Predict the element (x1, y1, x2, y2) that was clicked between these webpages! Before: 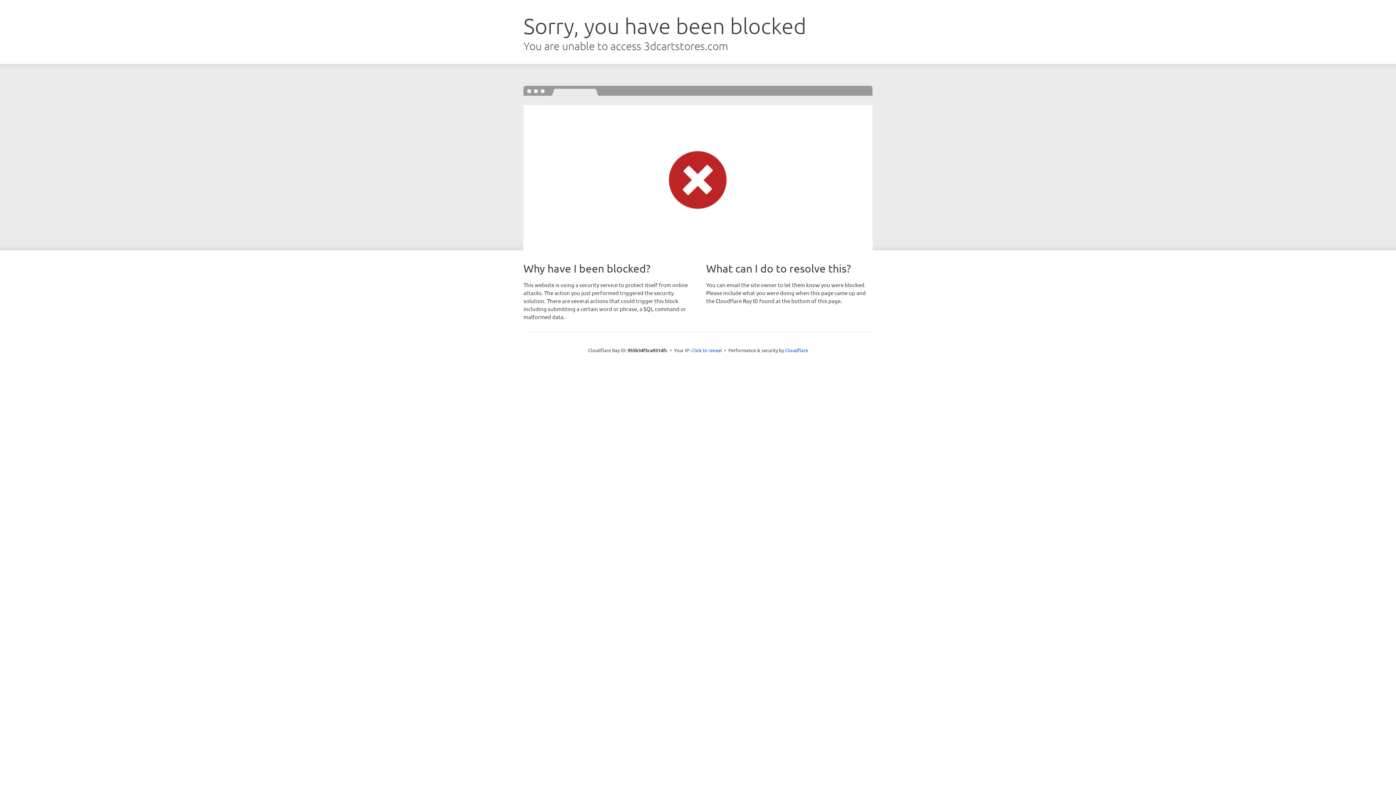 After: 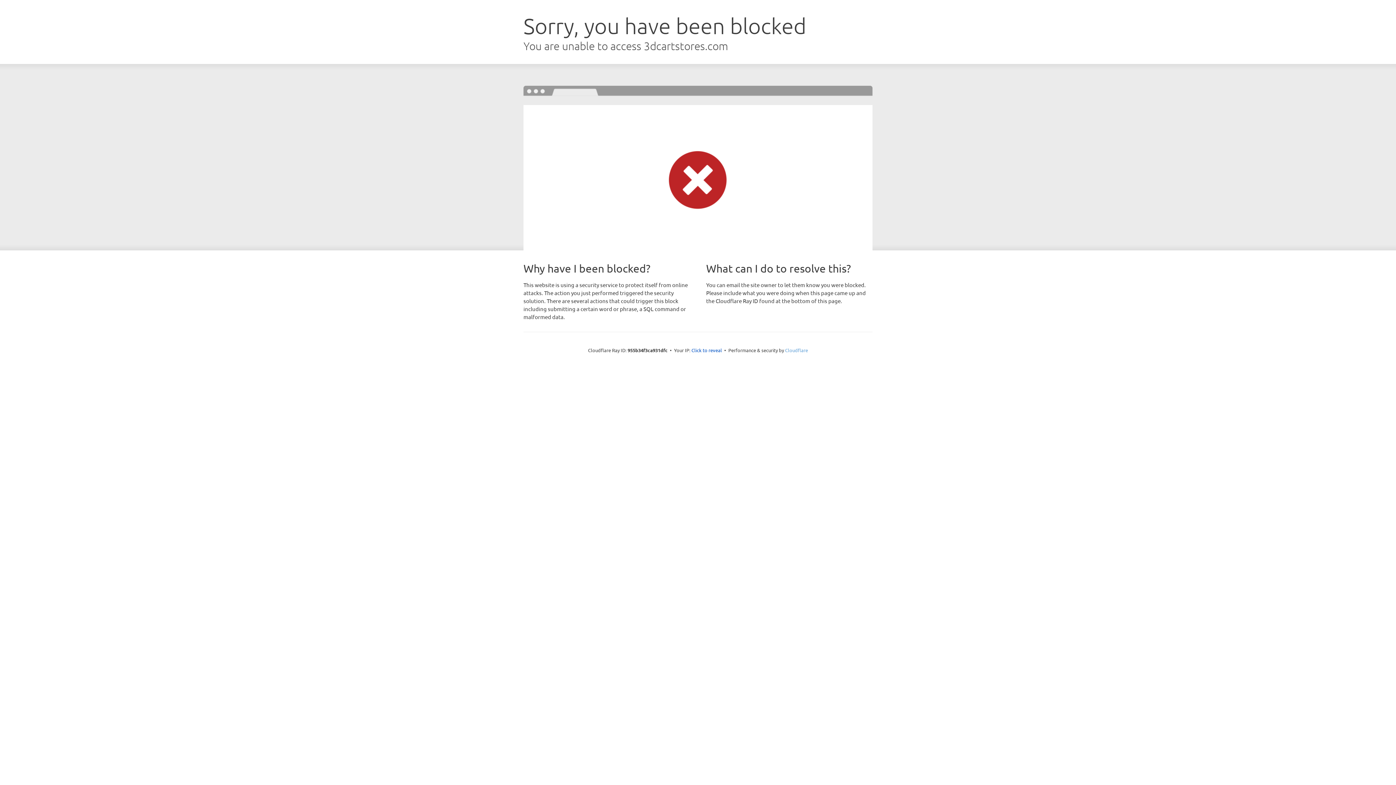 Action: bbox: (785, 347, 808, 353) label: Cloudflare